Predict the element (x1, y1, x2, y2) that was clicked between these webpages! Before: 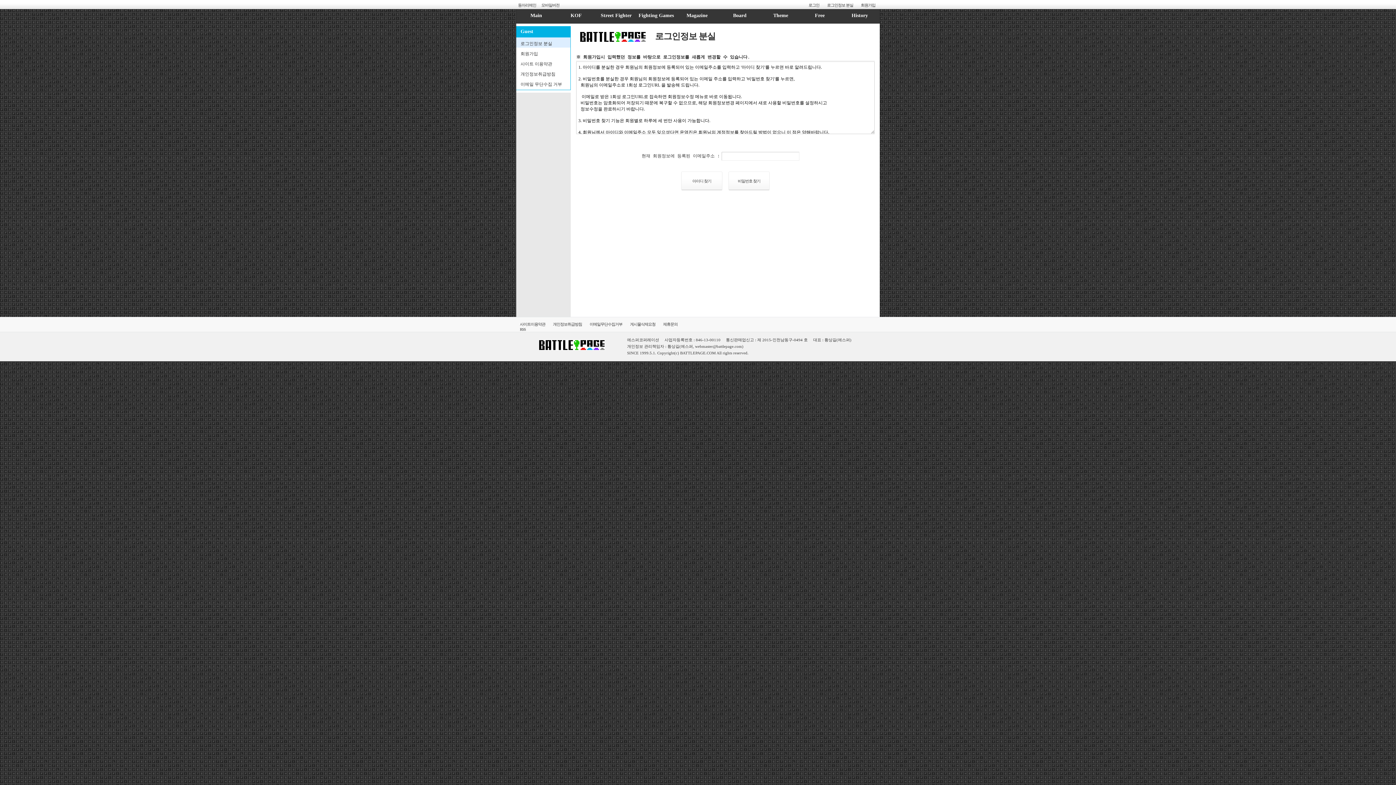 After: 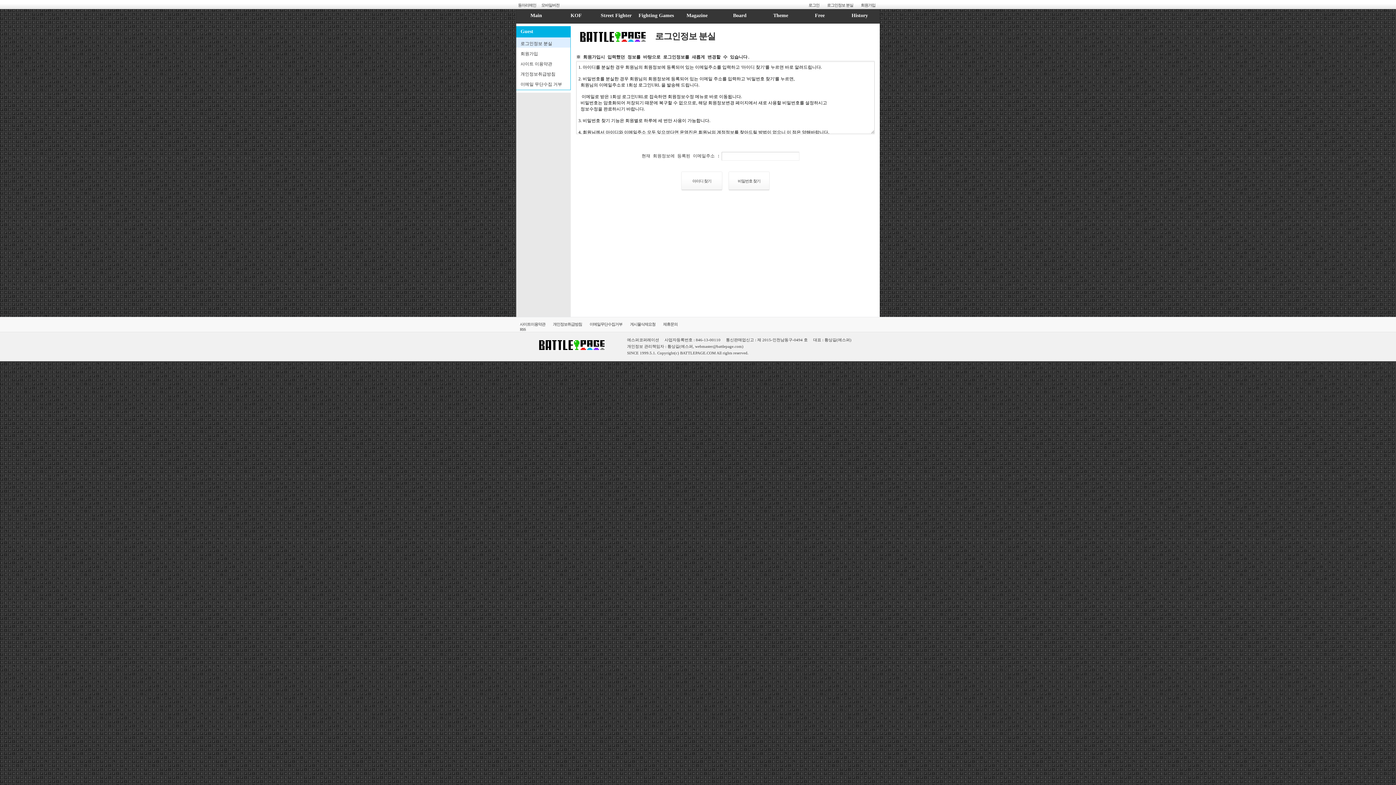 Action: label: RSS bbox: (520, 327, 525, 331)